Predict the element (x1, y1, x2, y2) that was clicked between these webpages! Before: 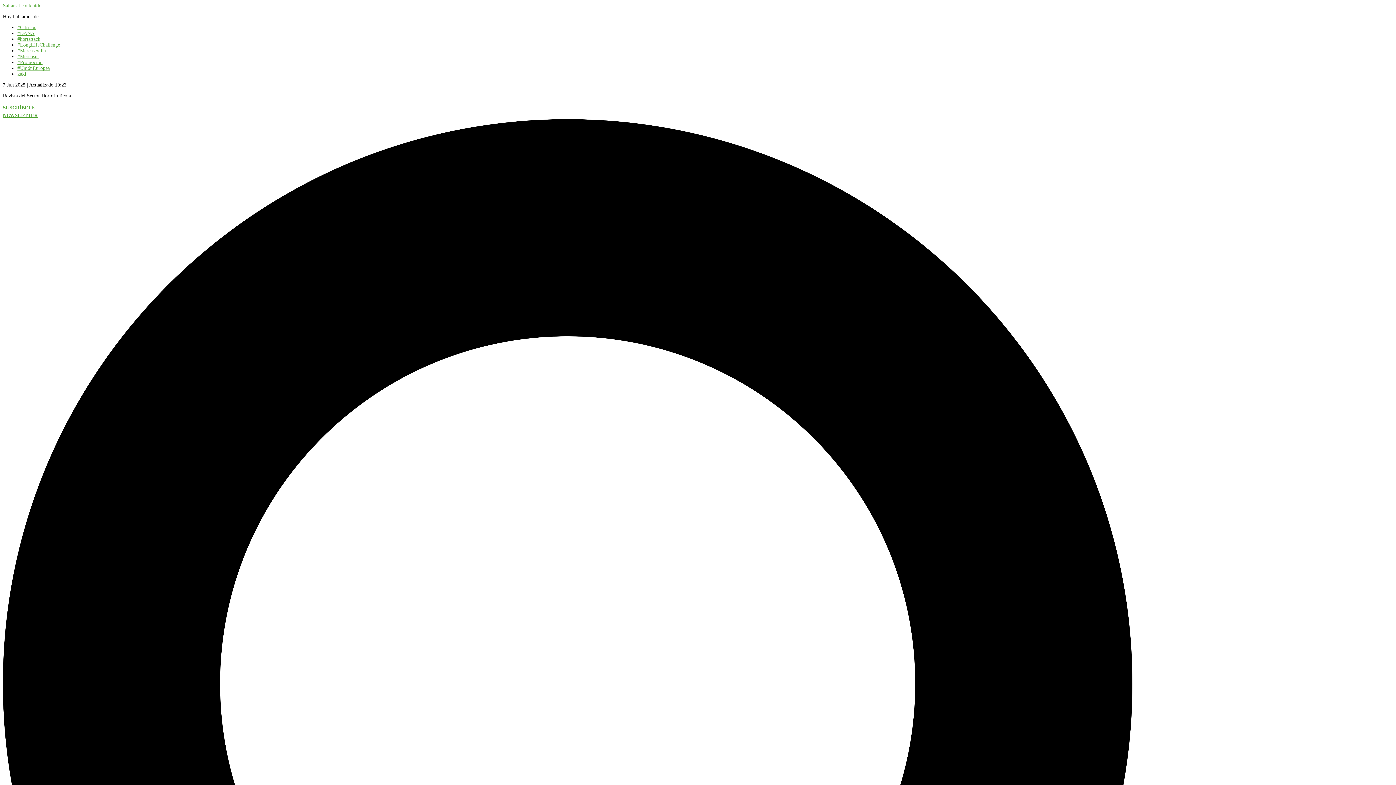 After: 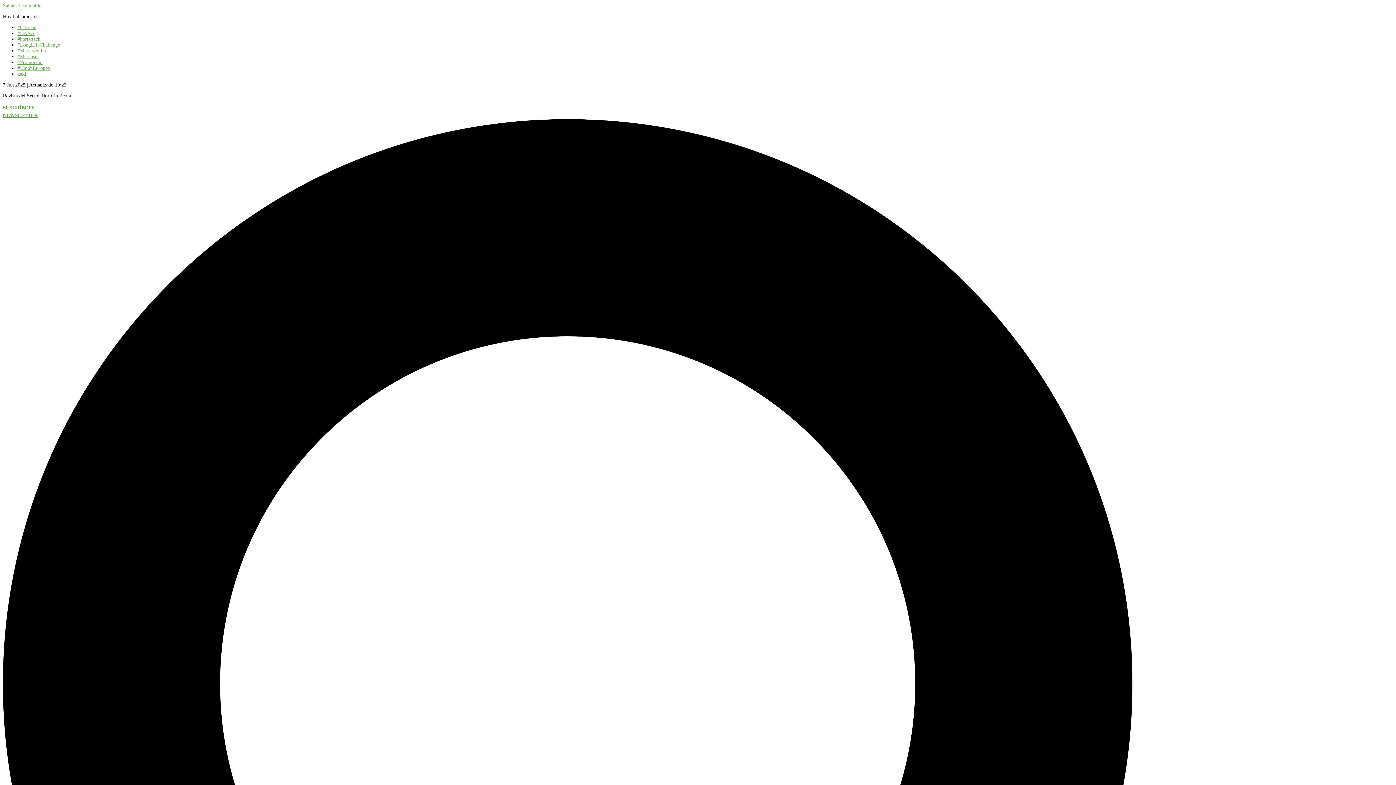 Action: label: #hortattack bbox: (17, 36, 40, 41)